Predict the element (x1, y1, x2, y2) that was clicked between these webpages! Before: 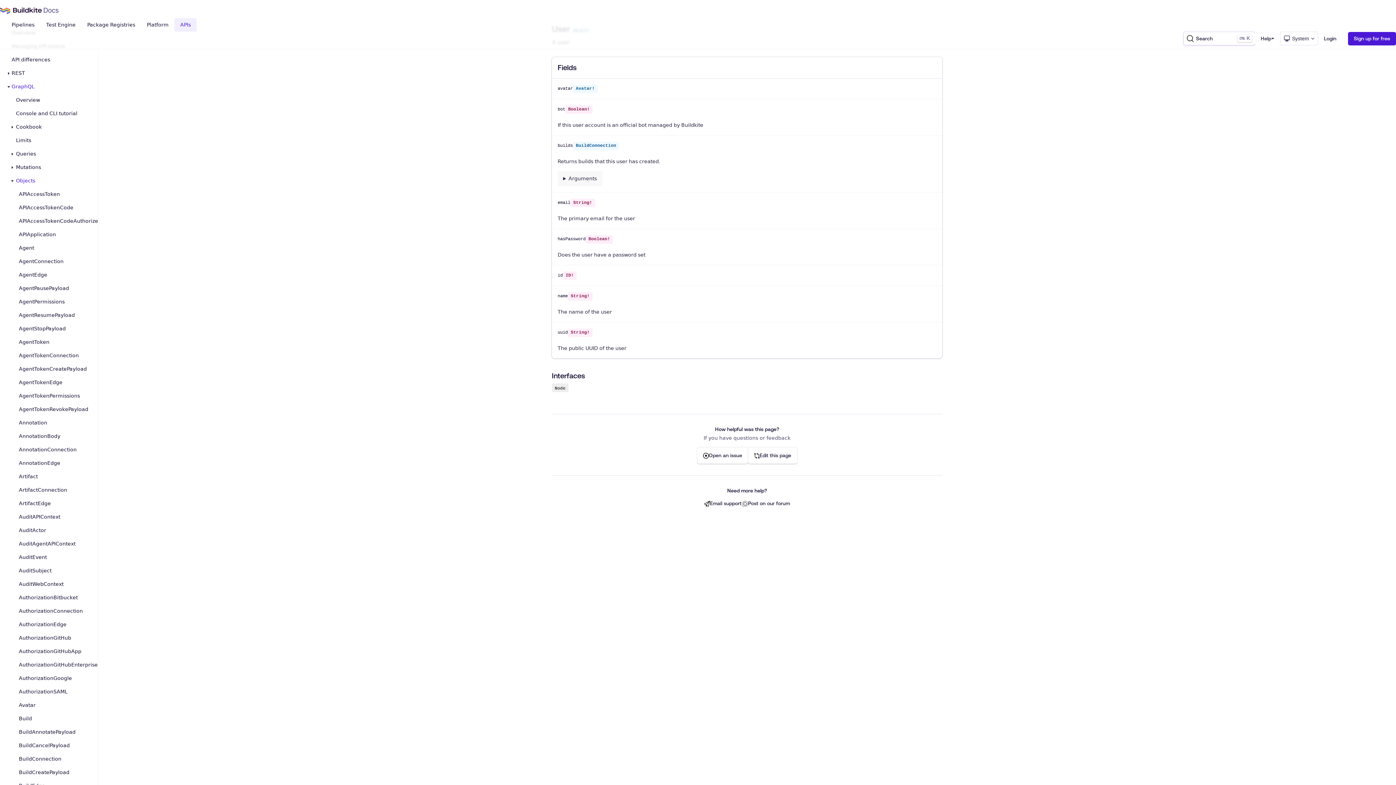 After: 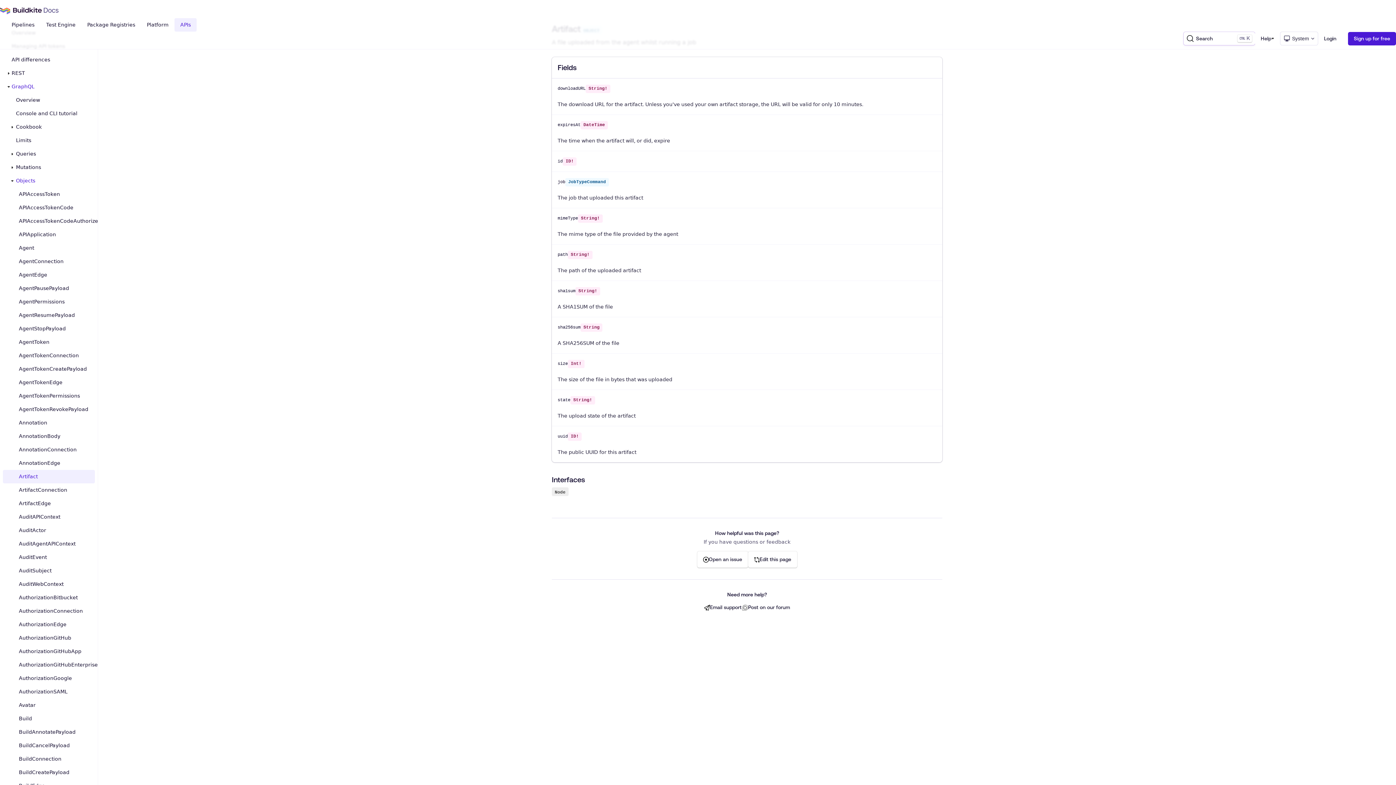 Action: bbox: (2, 470, 94, 483) label: Artifact